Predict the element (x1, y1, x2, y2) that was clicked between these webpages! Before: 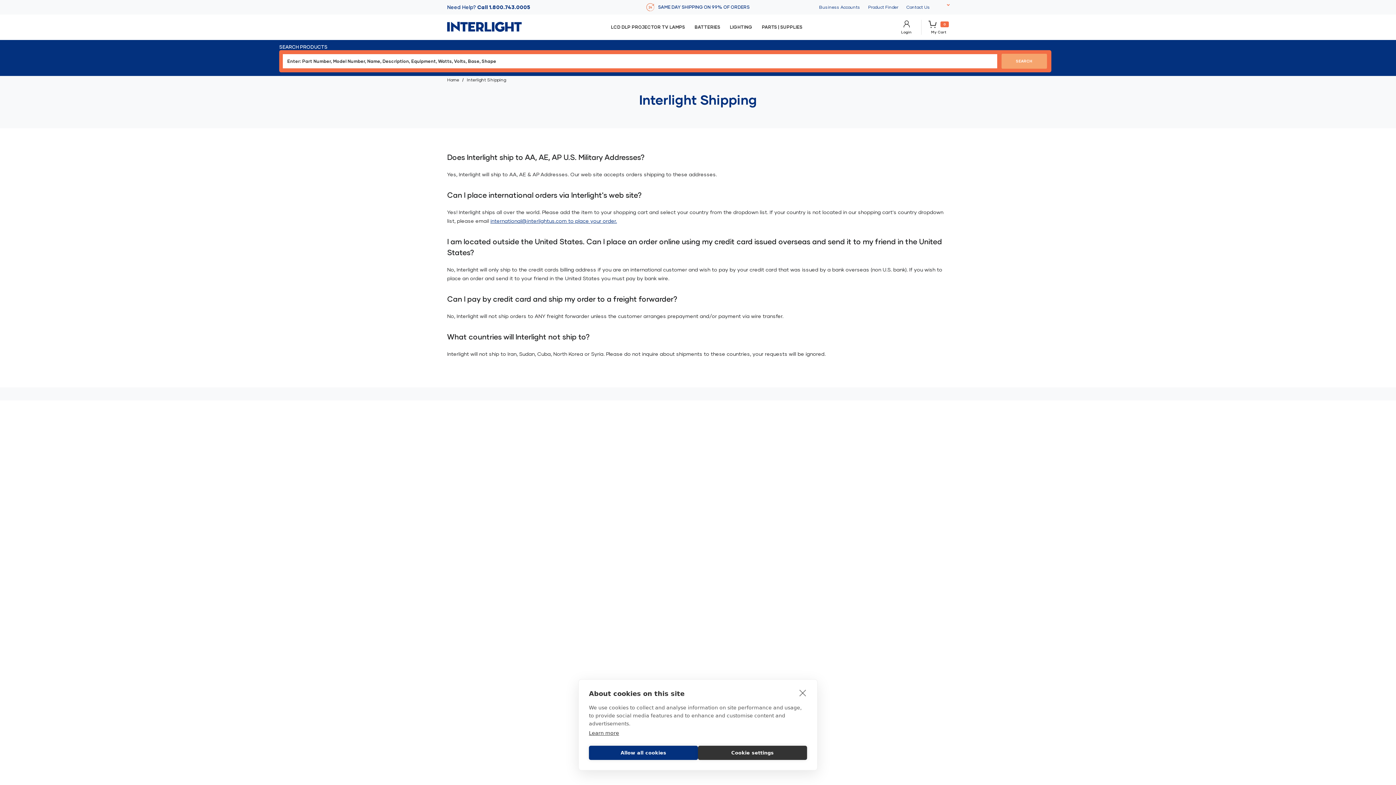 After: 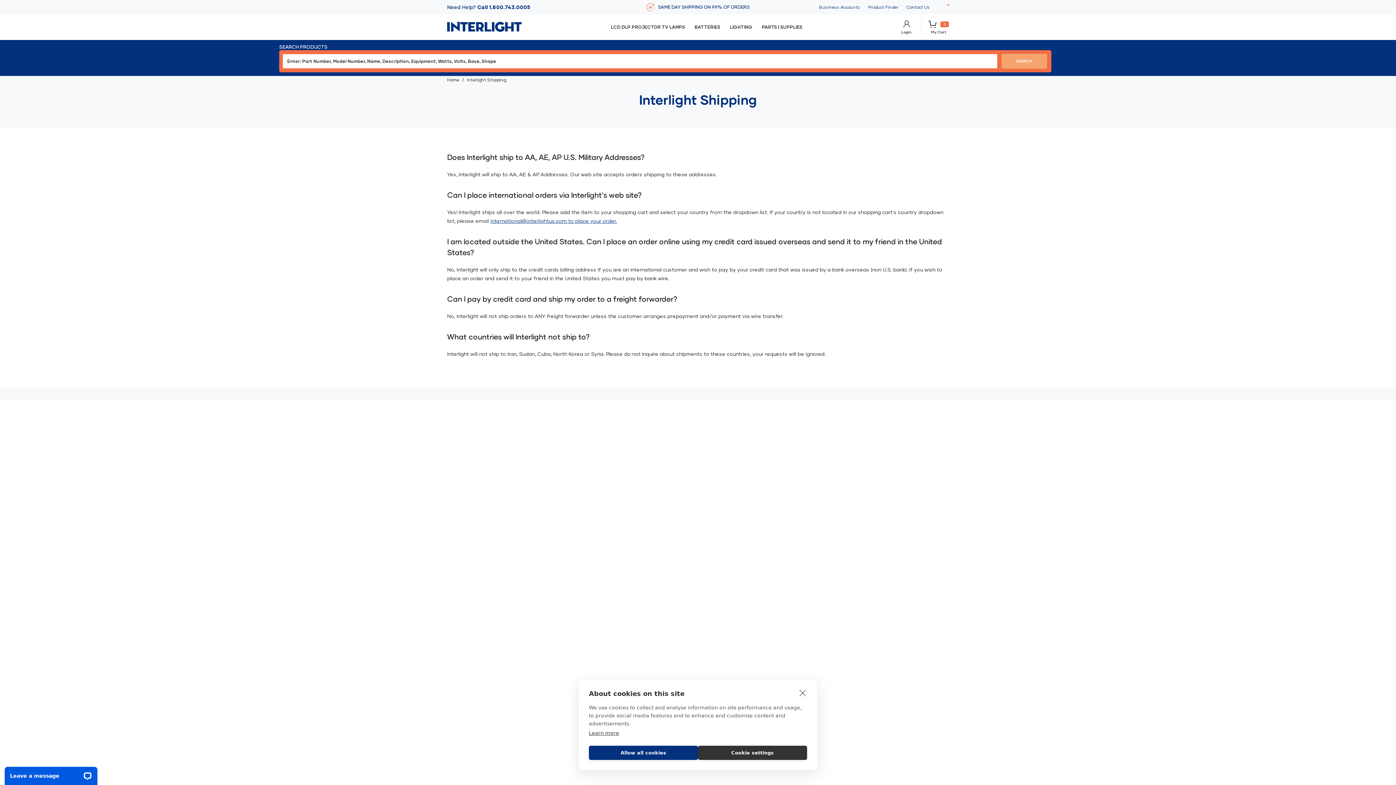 Action: bbox: (466, 77, 506, 82) label: Interlight Shipping